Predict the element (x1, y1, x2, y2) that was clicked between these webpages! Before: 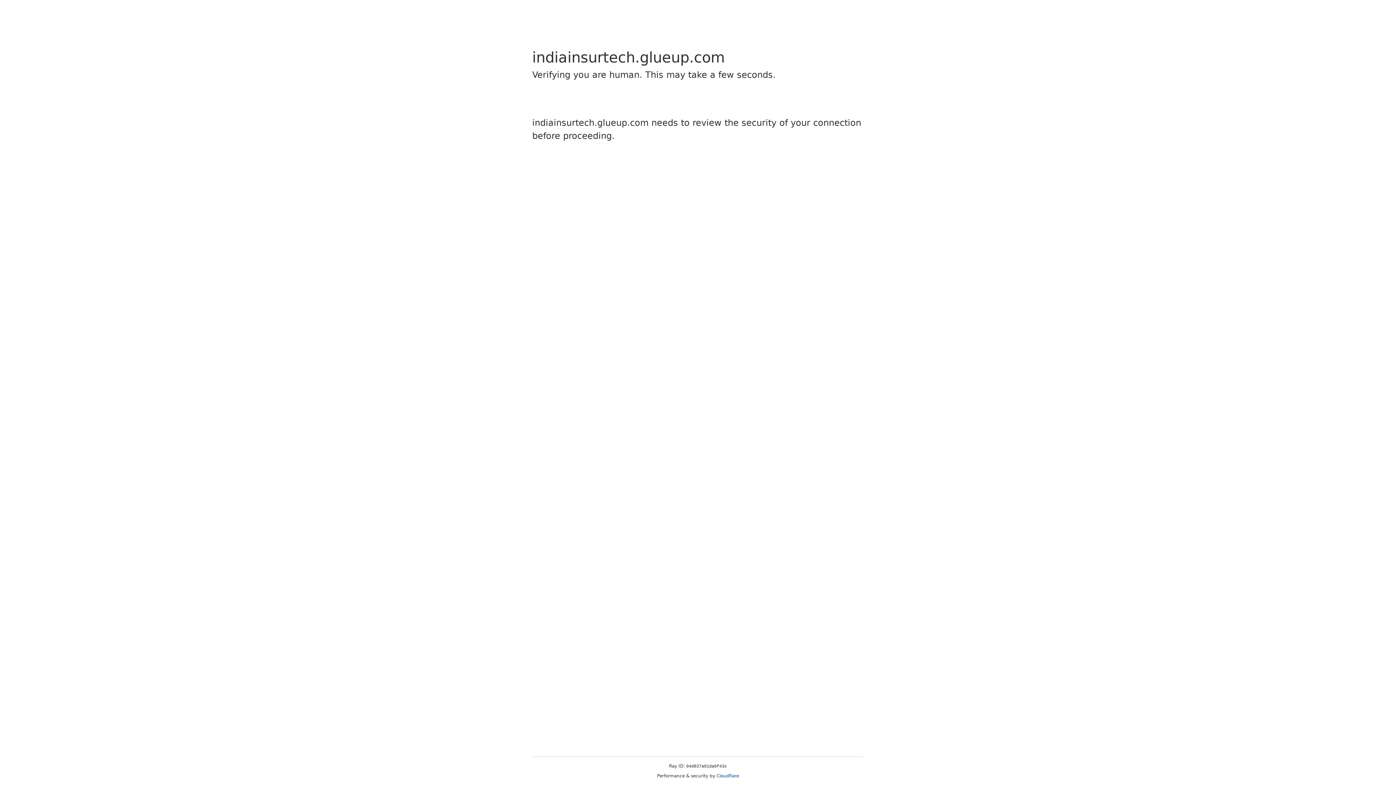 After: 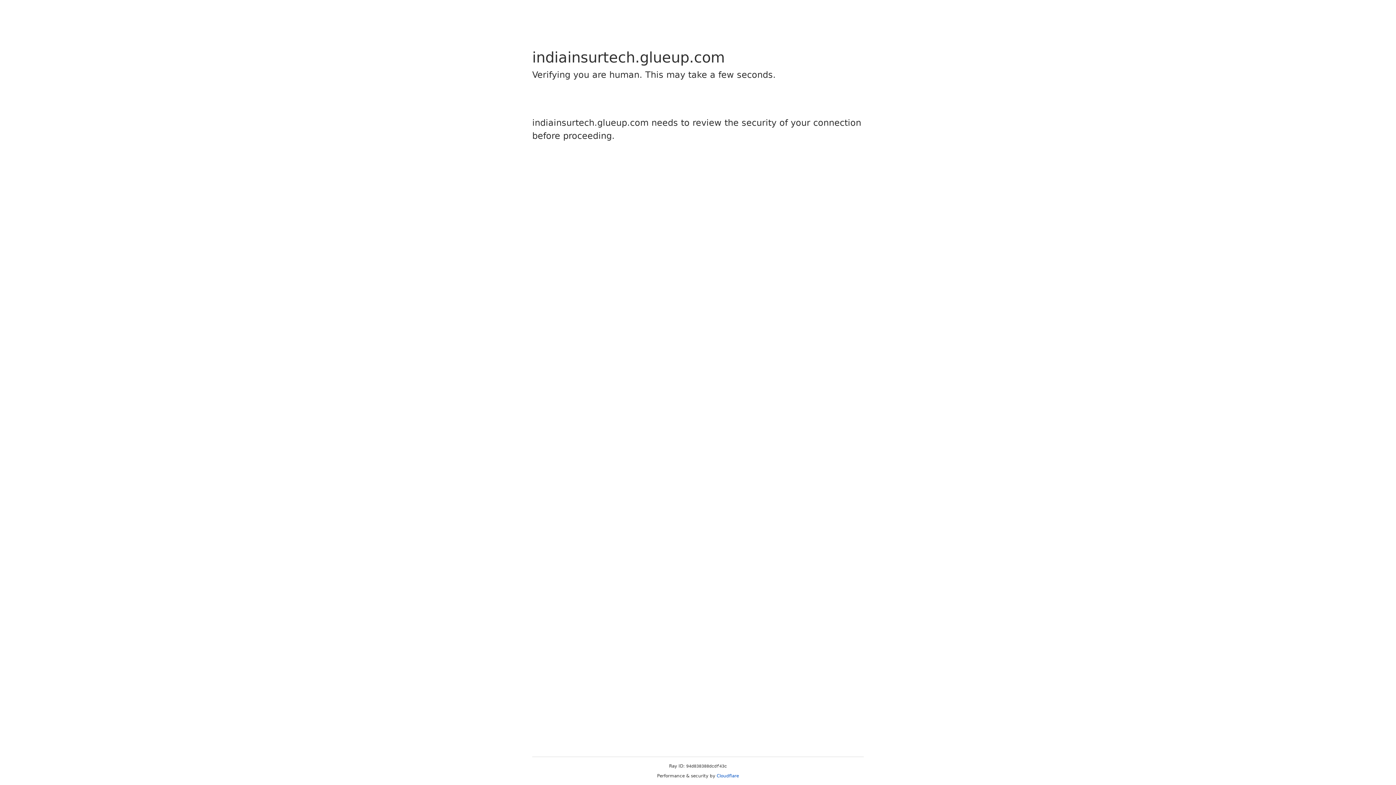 Action: label: Cloudflare bbox: (716, 773, 739, 778)